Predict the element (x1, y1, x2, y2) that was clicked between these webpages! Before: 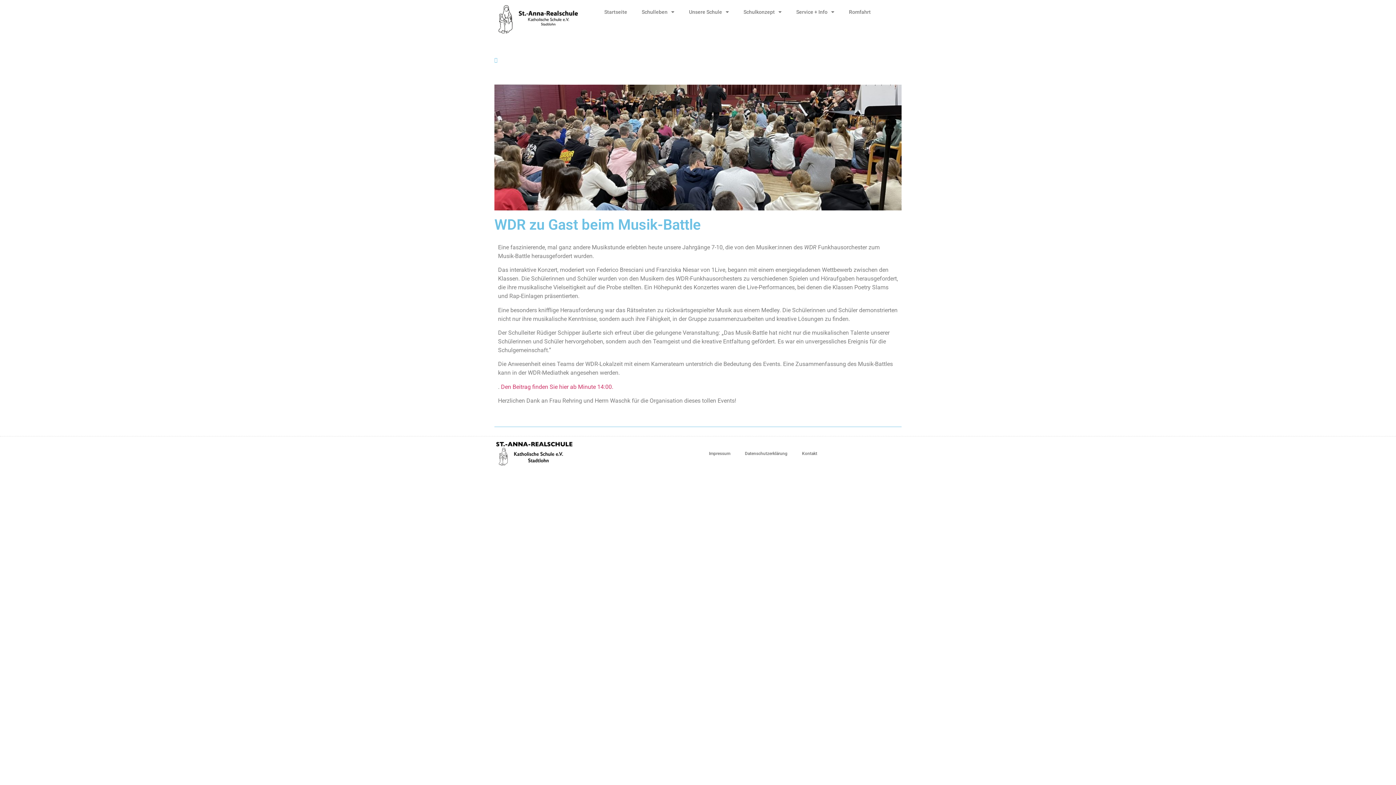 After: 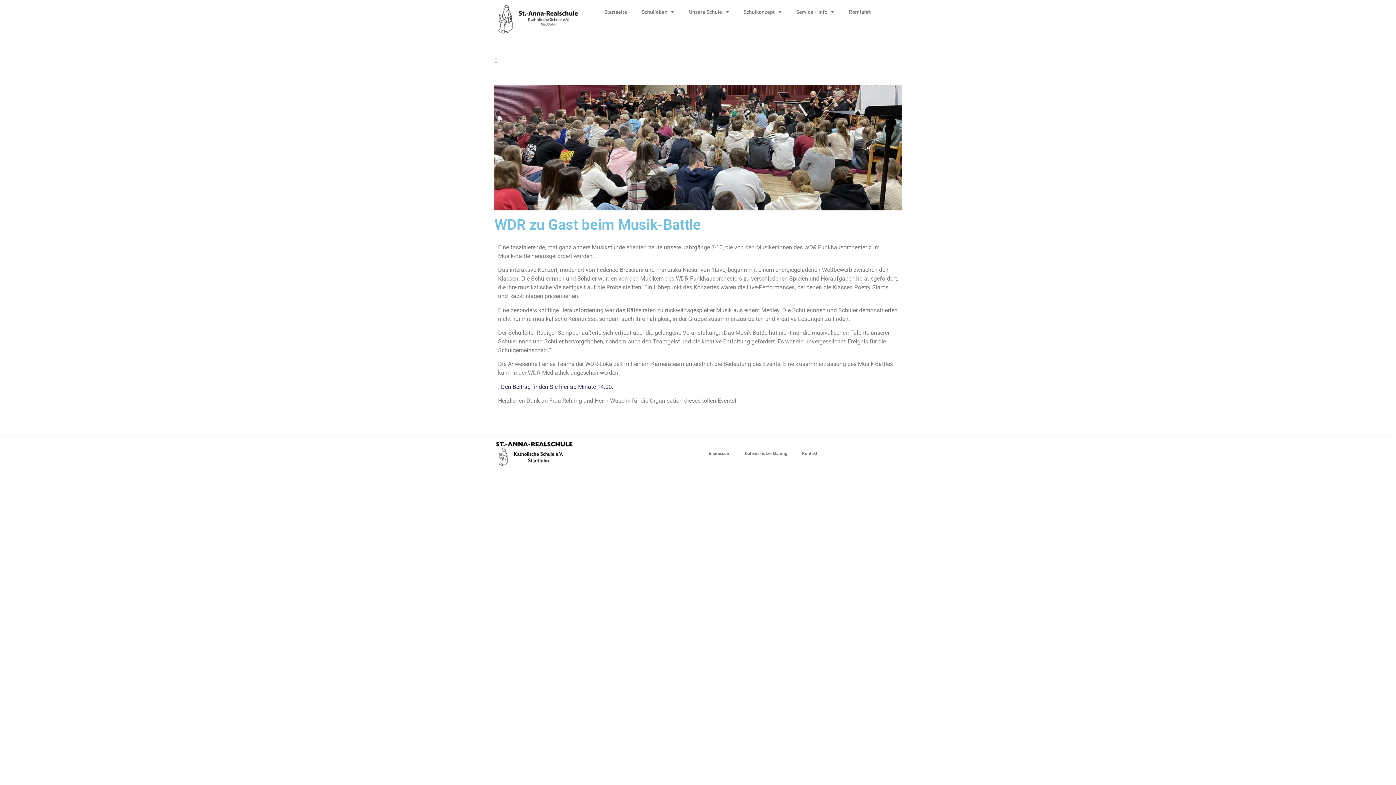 Action: label: Den Beitrag finden Sie hier ab Minute 14:00. bbox: (501, 383, 613, 390)